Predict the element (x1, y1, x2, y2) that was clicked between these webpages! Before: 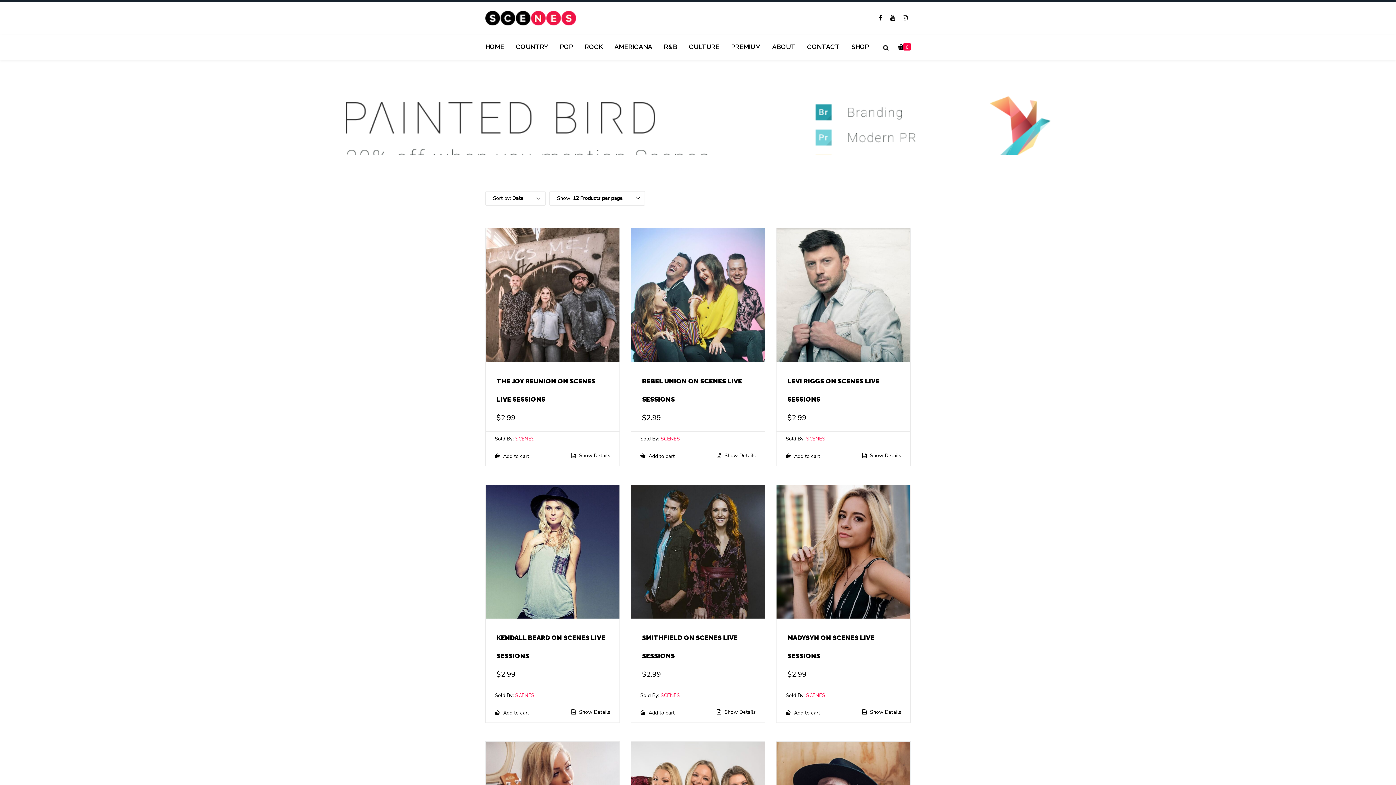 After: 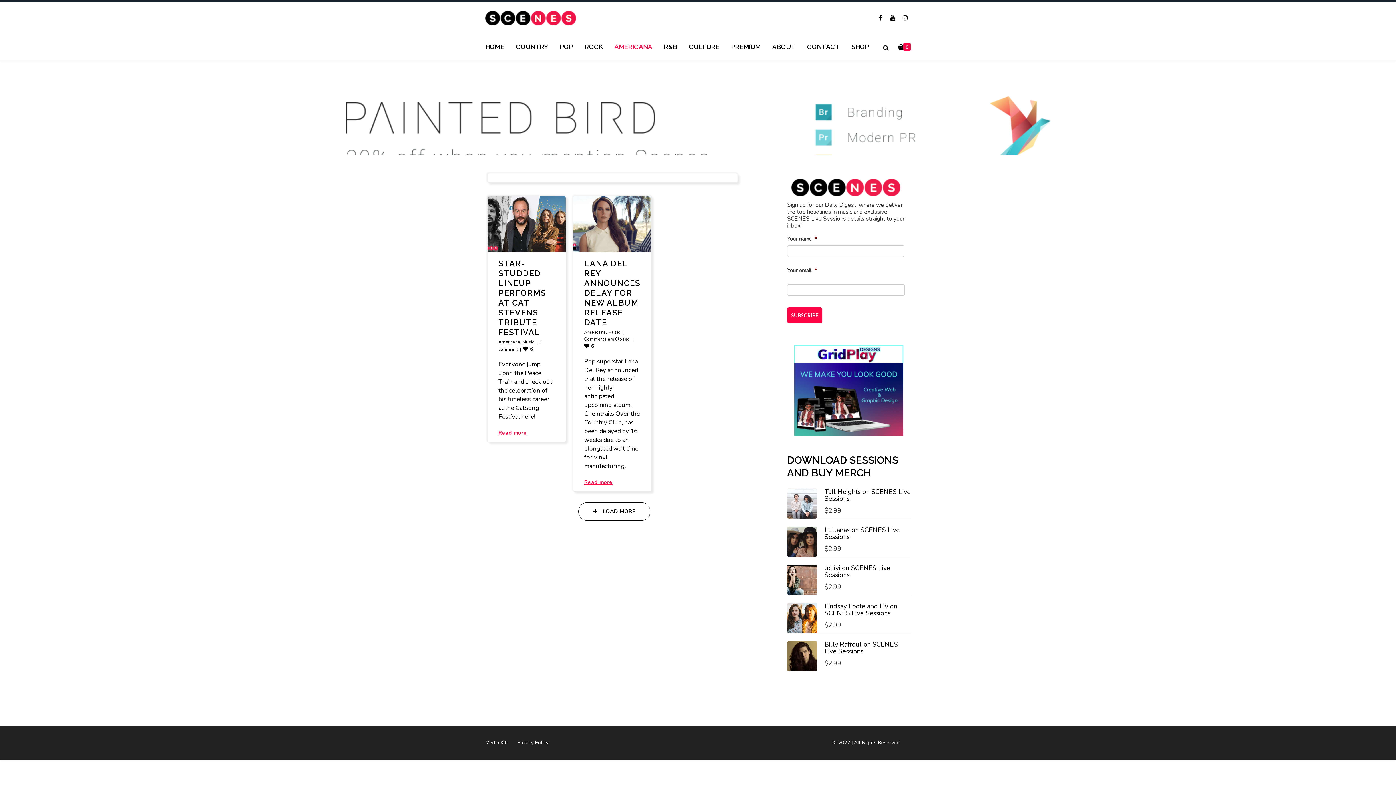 Action: label: AMERICANA bbox: (606, 34, 656, 59)